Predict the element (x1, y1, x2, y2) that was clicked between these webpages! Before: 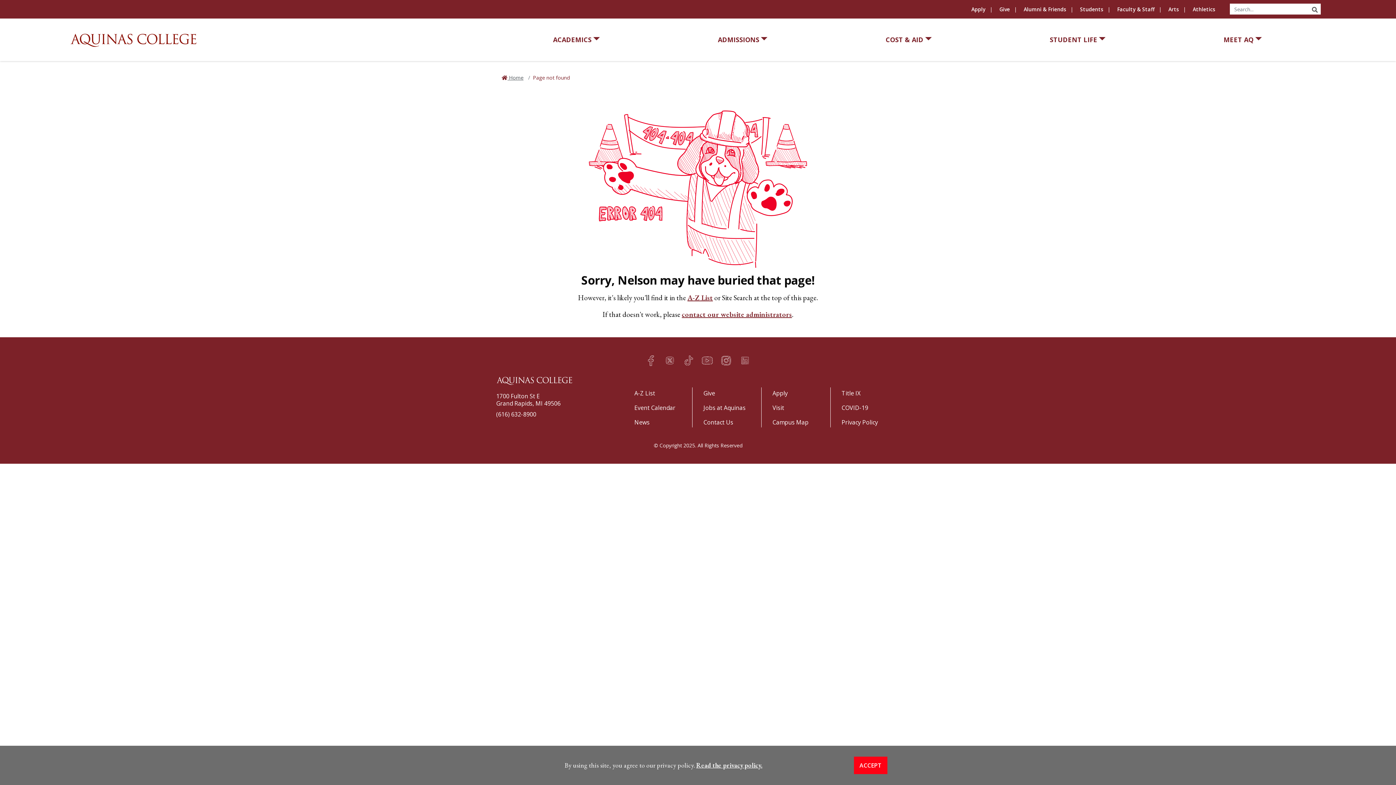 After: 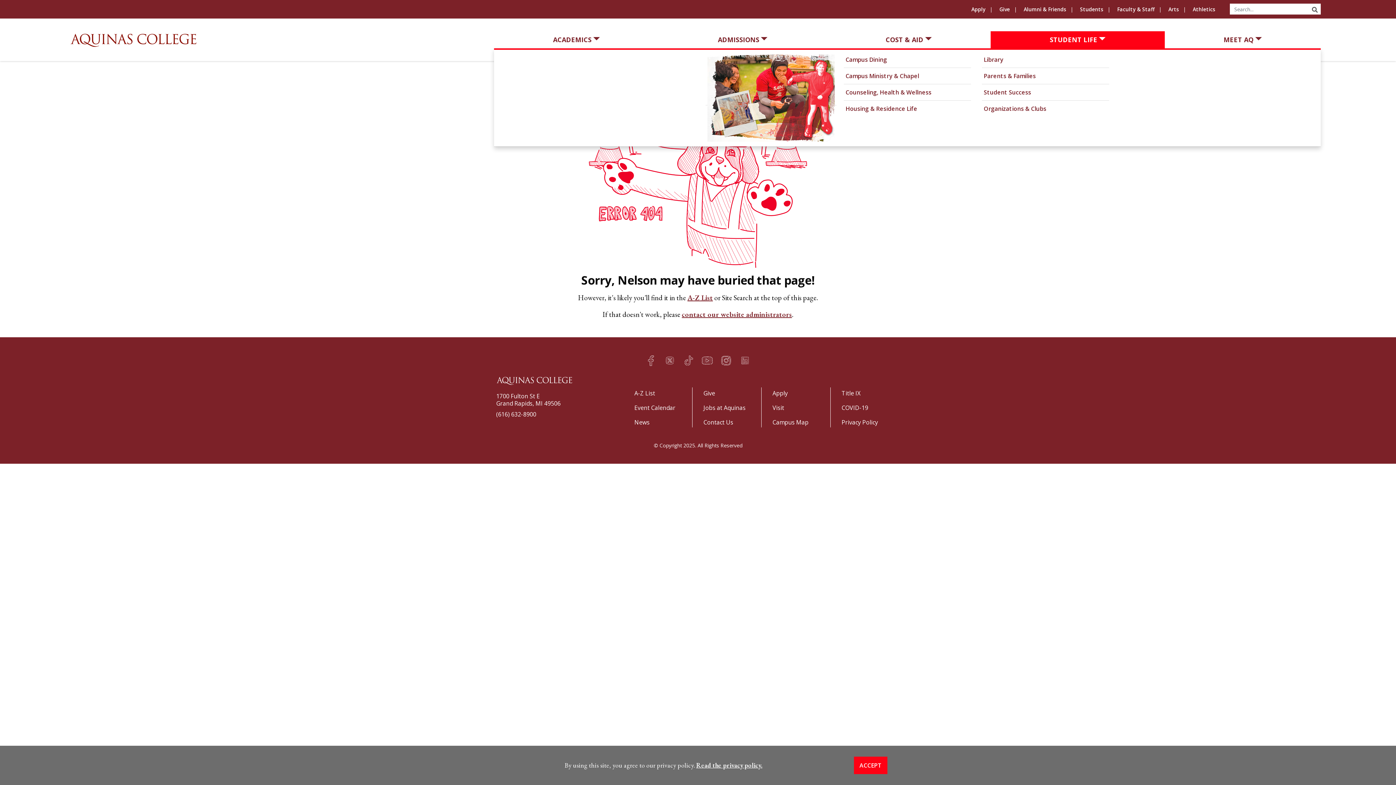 Action: bbox: (990, 31, 1164, 48) label: STUDENT LIFE